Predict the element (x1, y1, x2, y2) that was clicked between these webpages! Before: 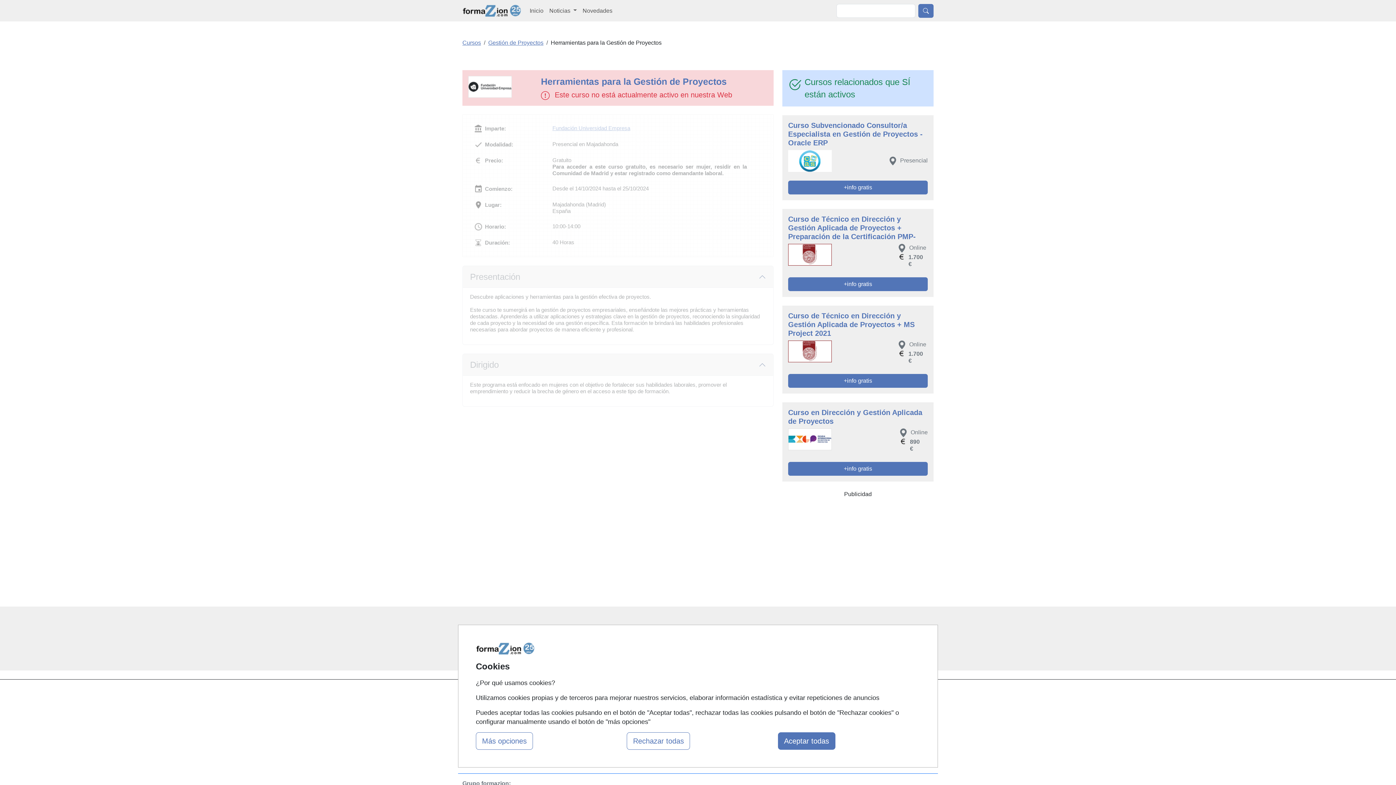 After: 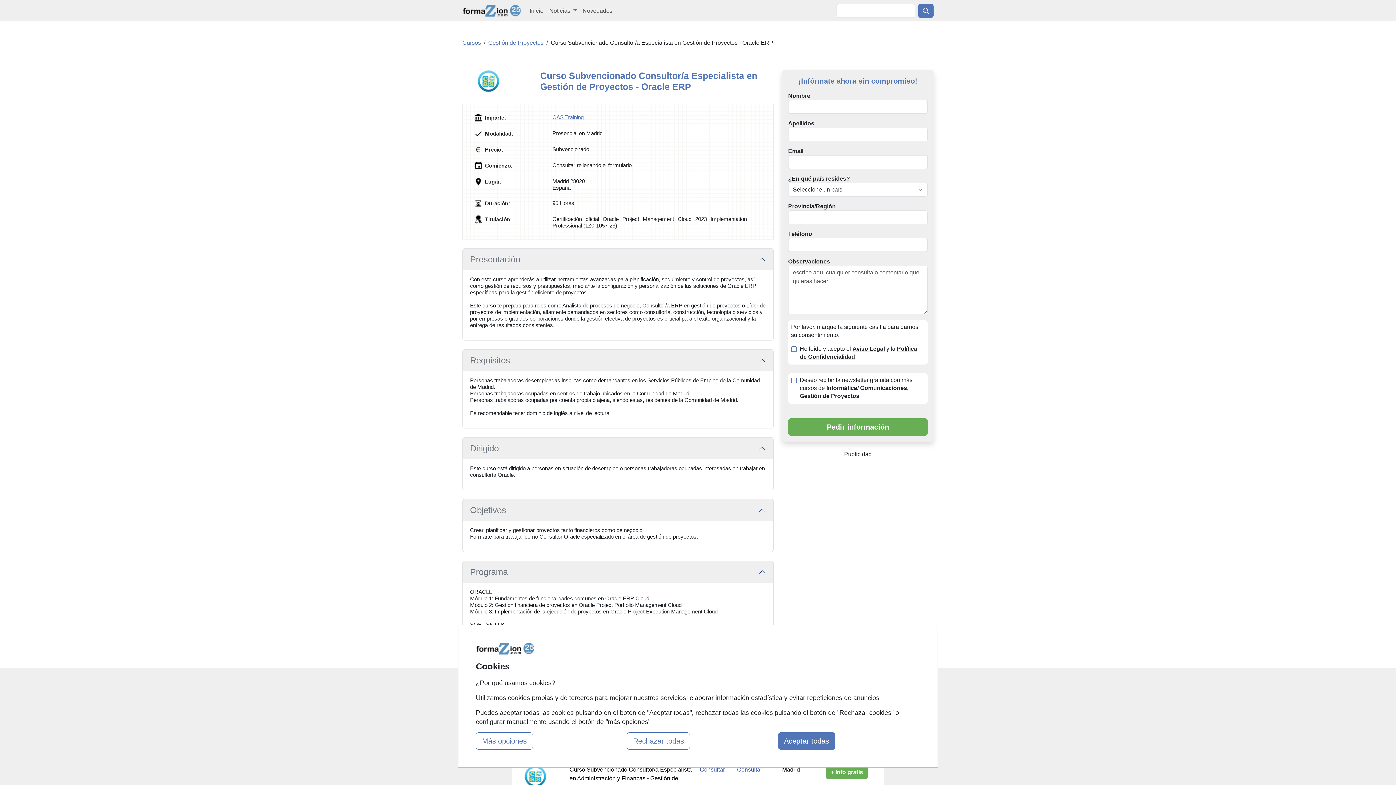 Action: bbox: (788, 121, 928, 185) label: Curso Subvencionado Consultor/a Especialista en Gestión de Proyectos - Oracle ERP
 Presencial
+info gratis